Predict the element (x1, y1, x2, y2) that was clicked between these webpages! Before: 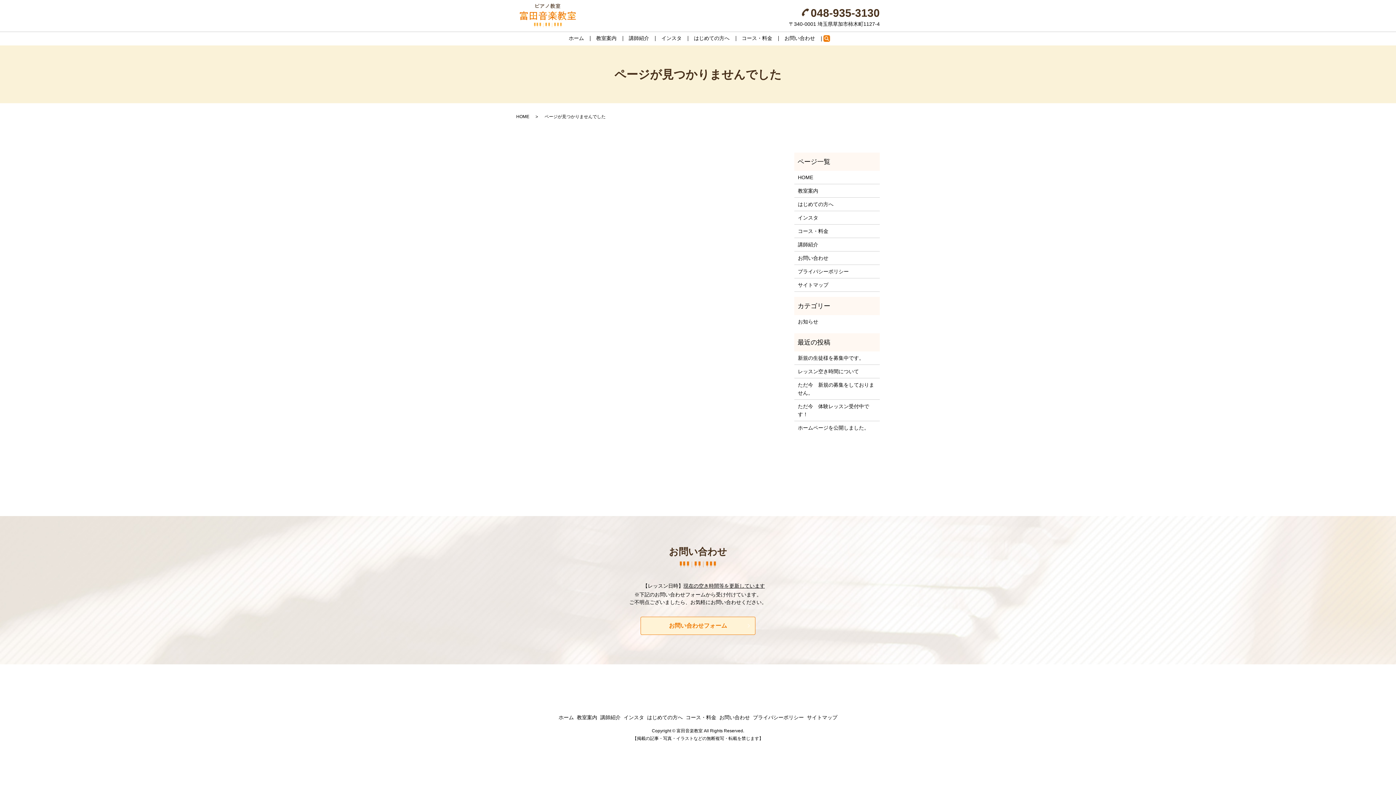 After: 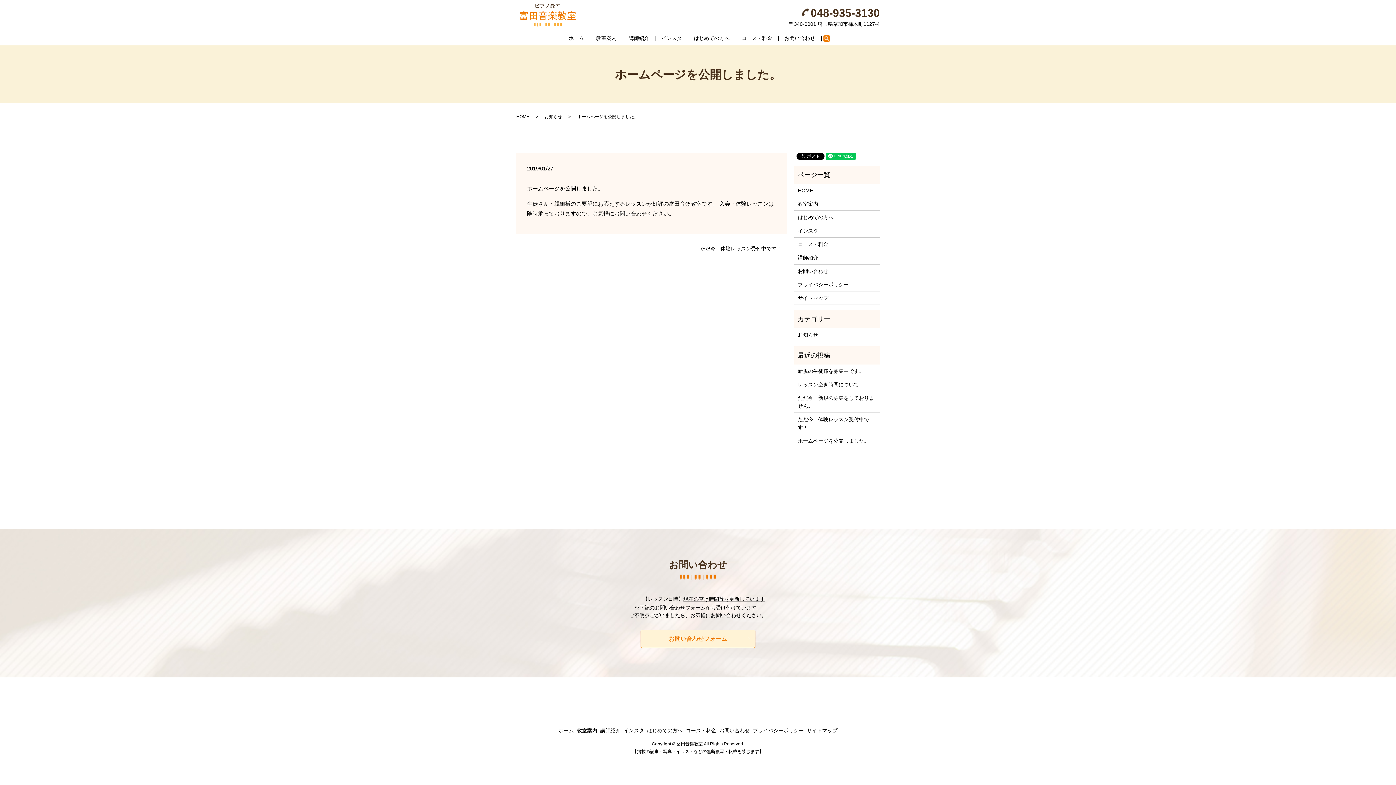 Action: label: ホームページを公開しました。 bbox: (798, 423, 876, 431)